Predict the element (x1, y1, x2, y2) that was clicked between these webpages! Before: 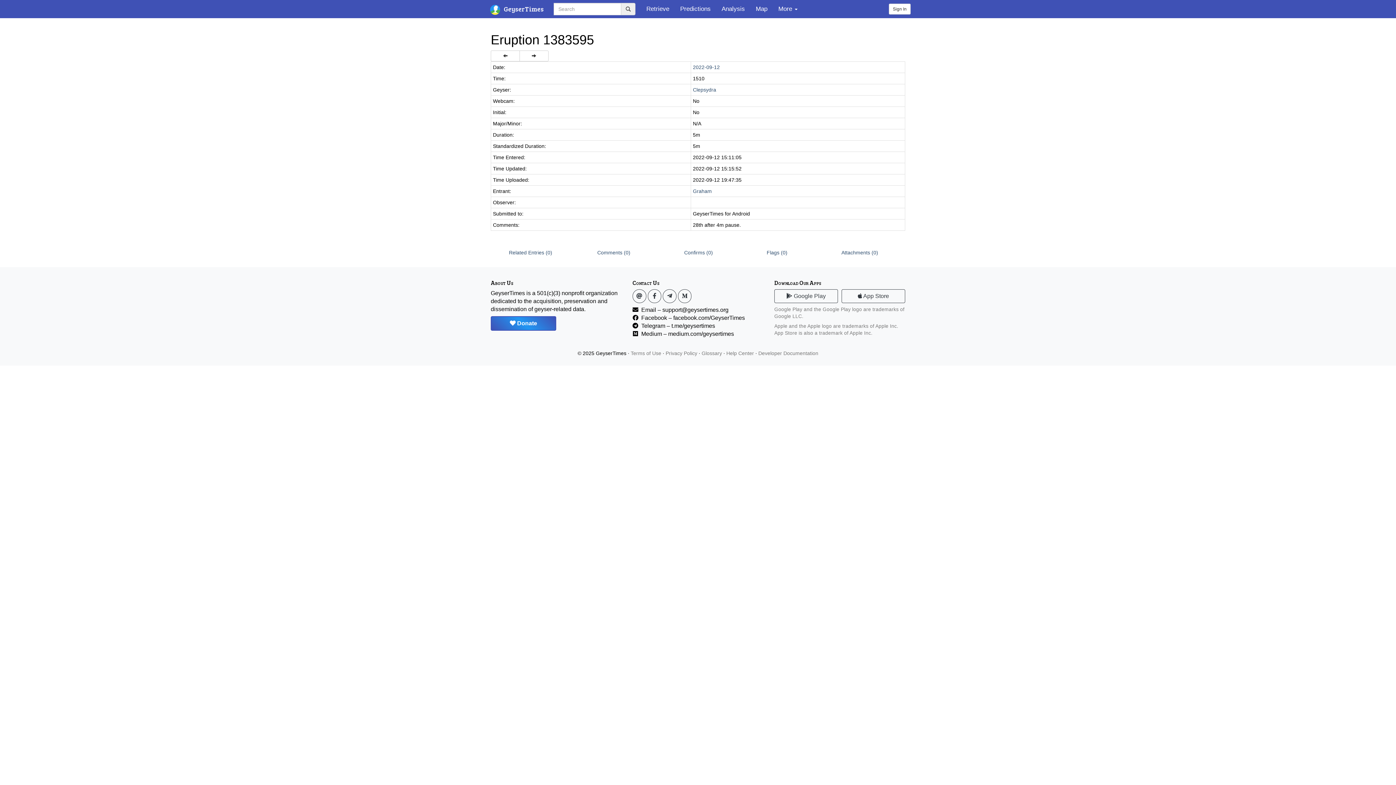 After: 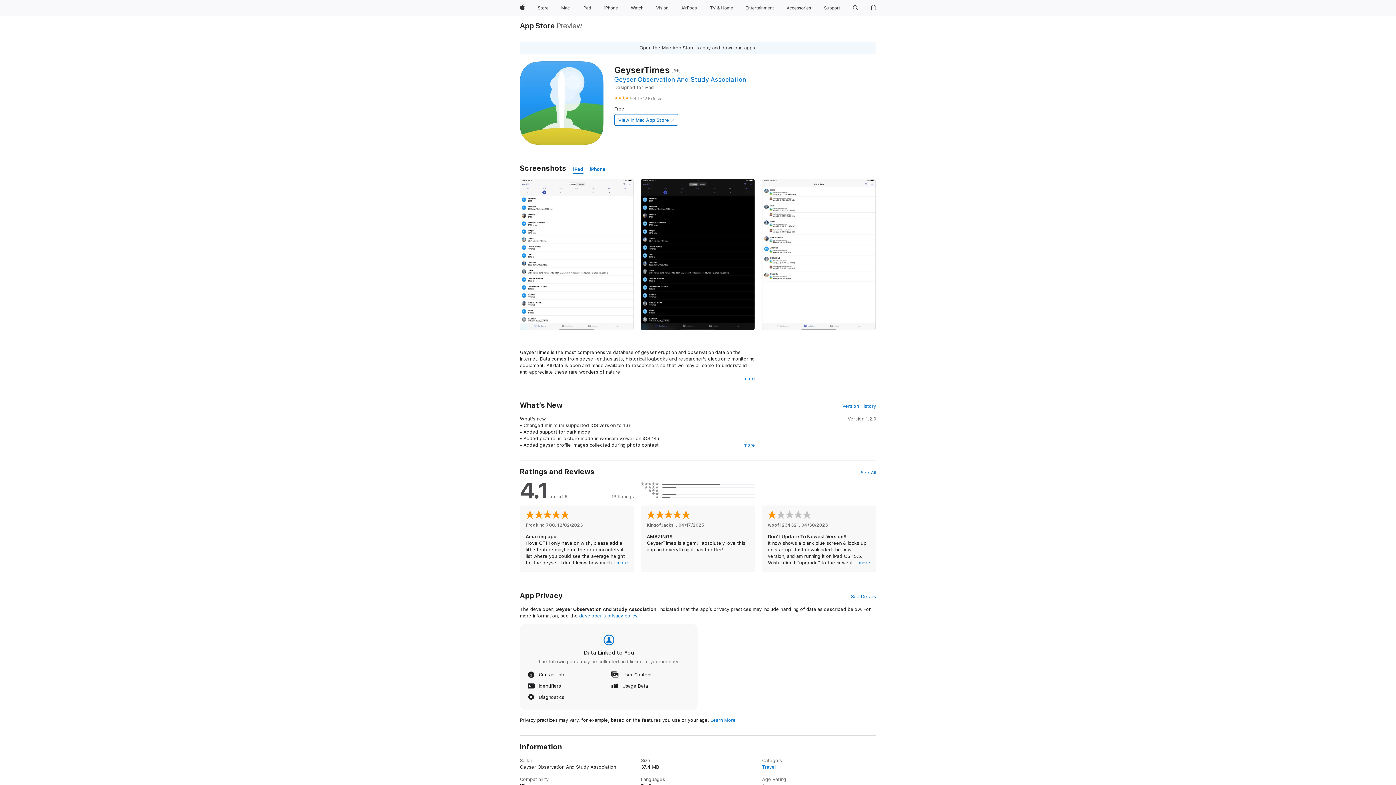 Action: bbox: (841, 289, 905, 303) label:  App Store